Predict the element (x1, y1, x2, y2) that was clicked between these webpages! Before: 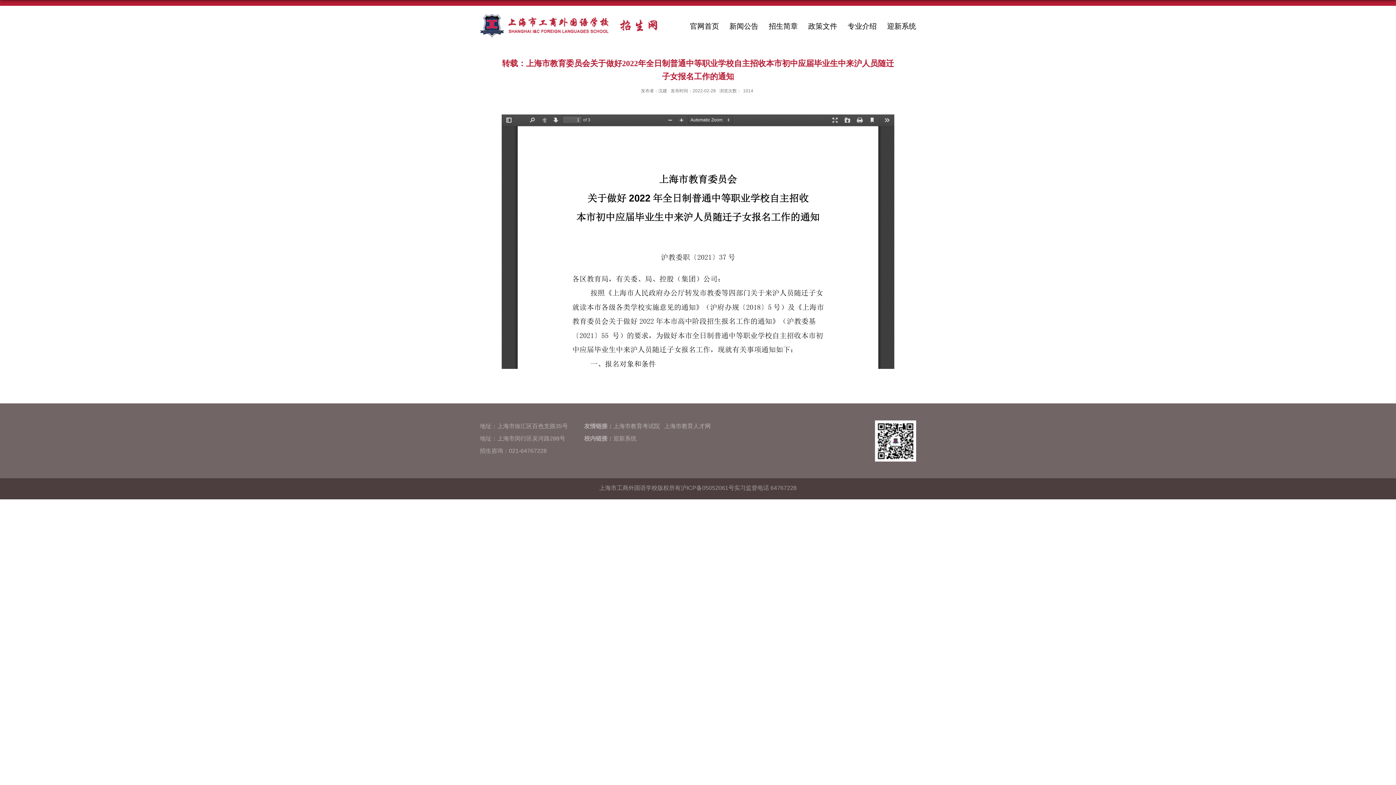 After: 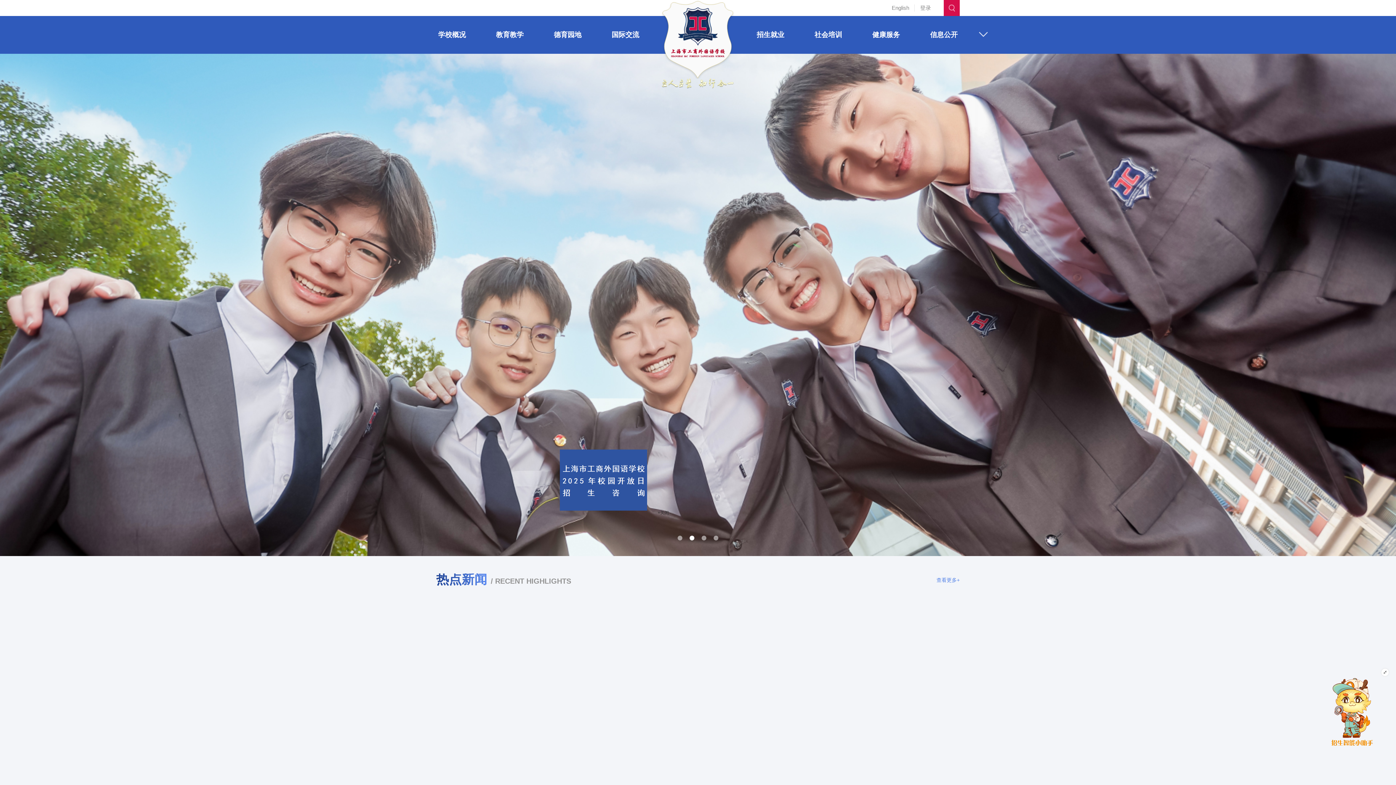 Action: bbox: (690, 18, 719, 33) label: 官网首页